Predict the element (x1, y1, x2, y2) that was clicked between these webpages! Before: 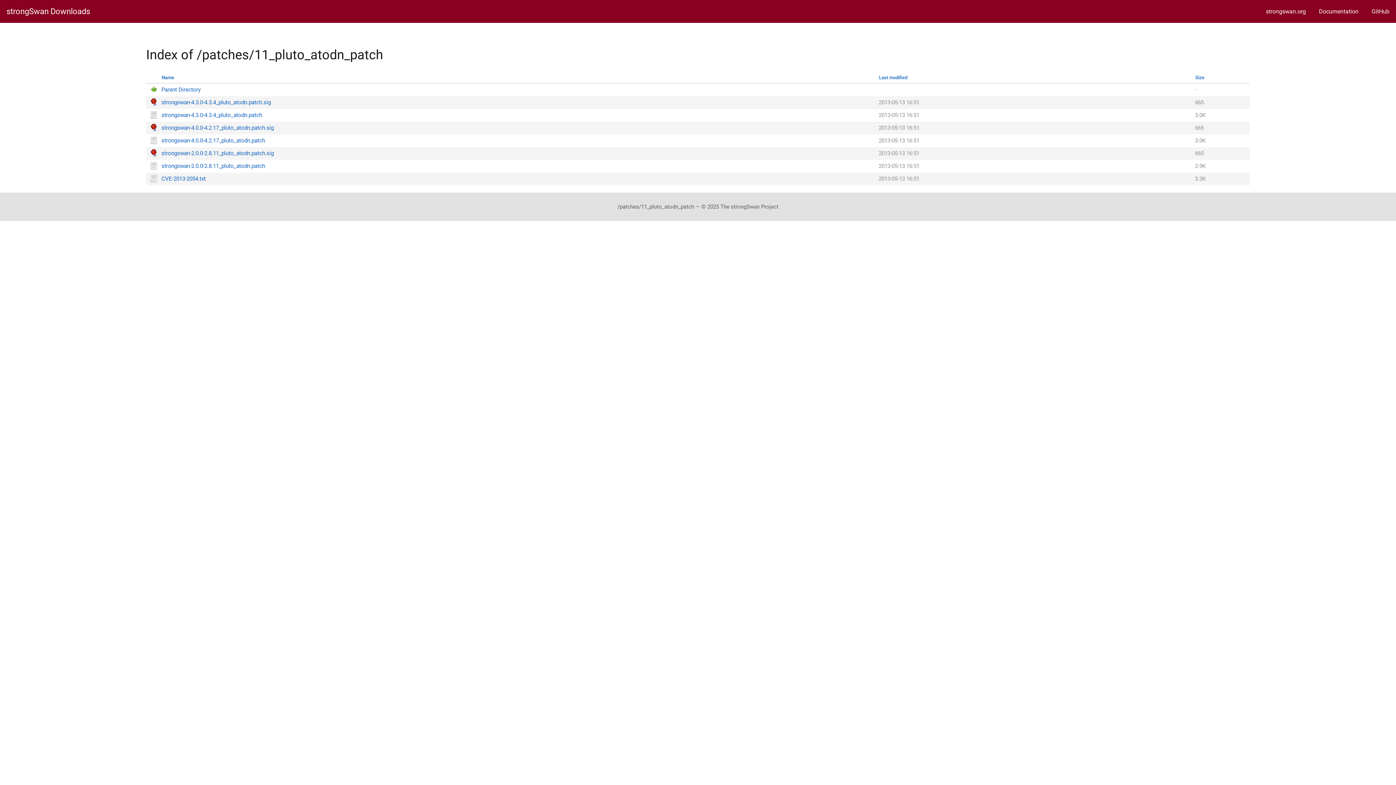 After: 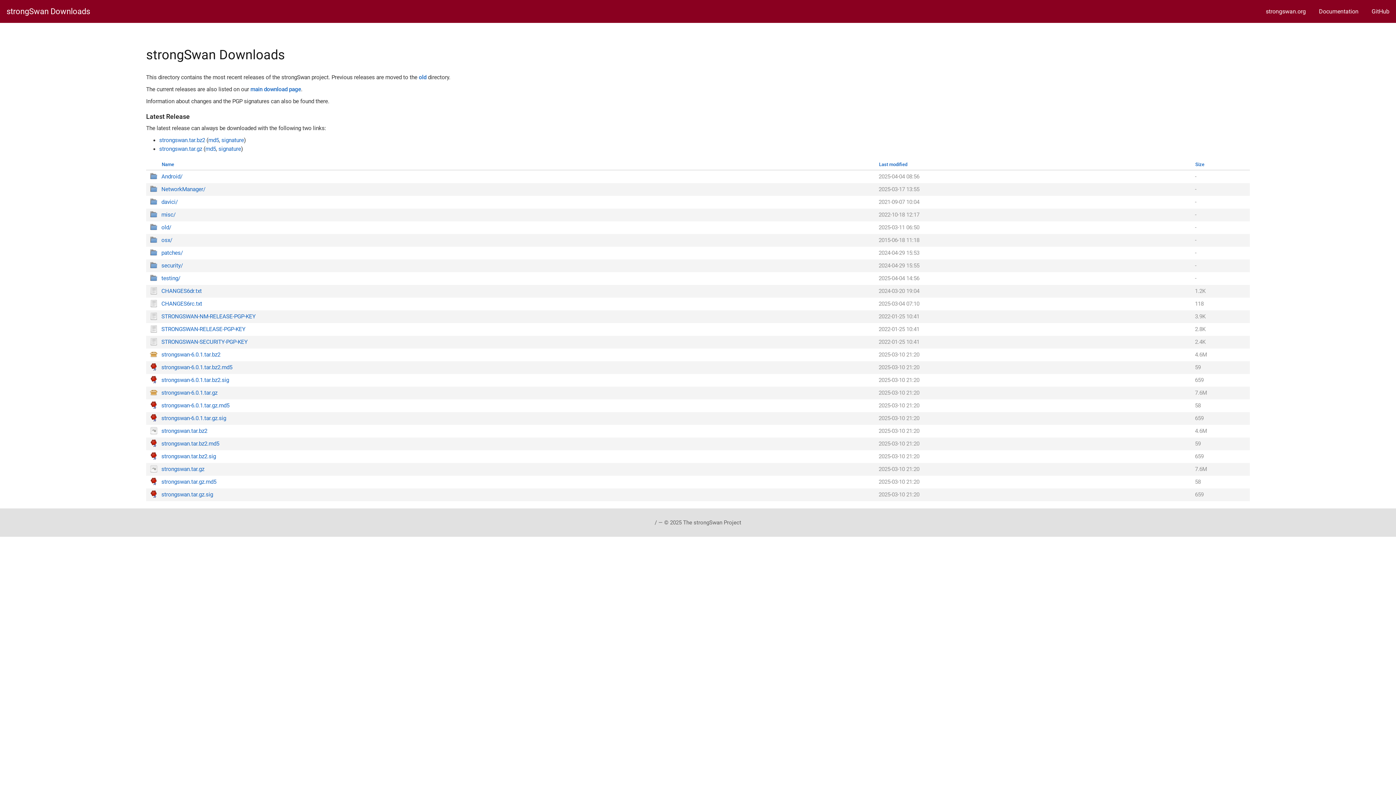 Action: bbox: (6, 7, 90, 15) label: strongSwan Downloads